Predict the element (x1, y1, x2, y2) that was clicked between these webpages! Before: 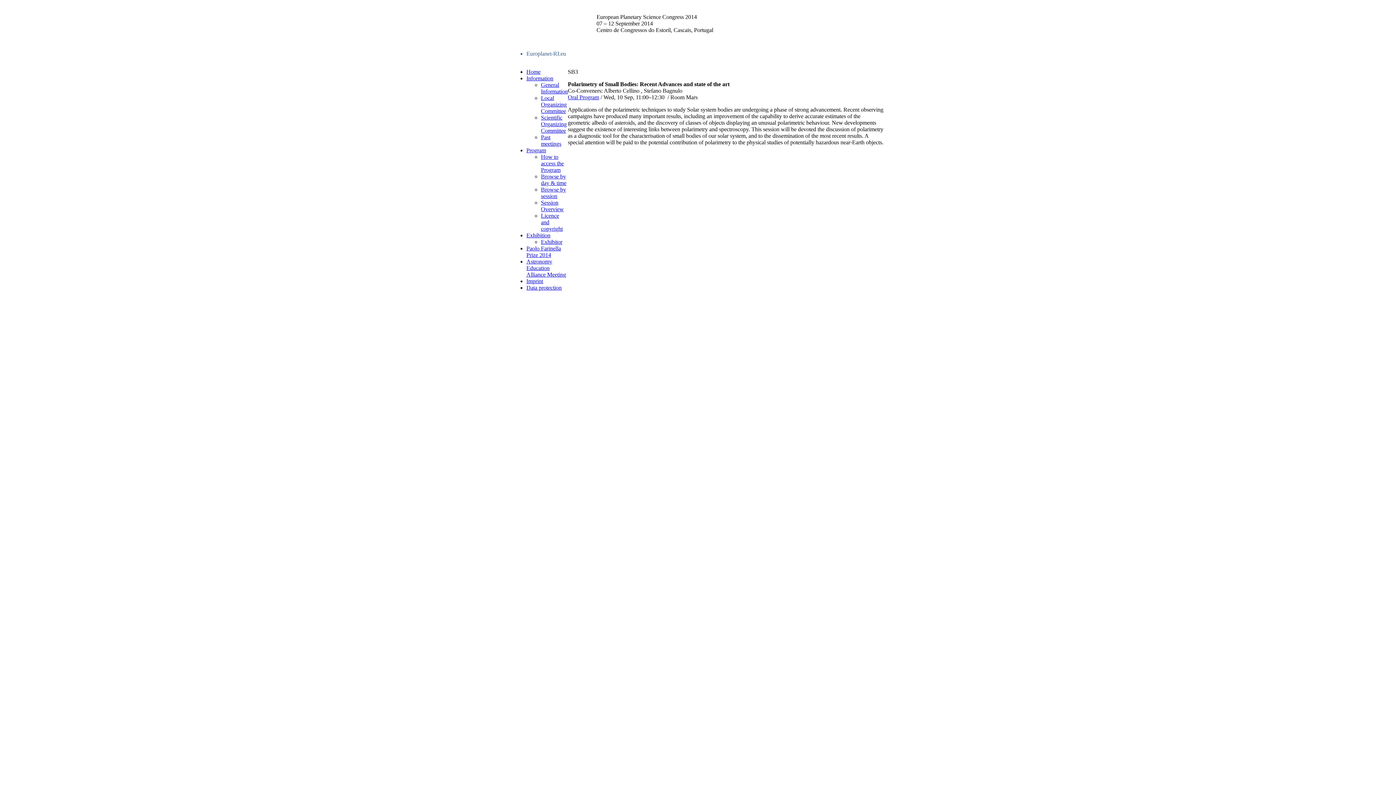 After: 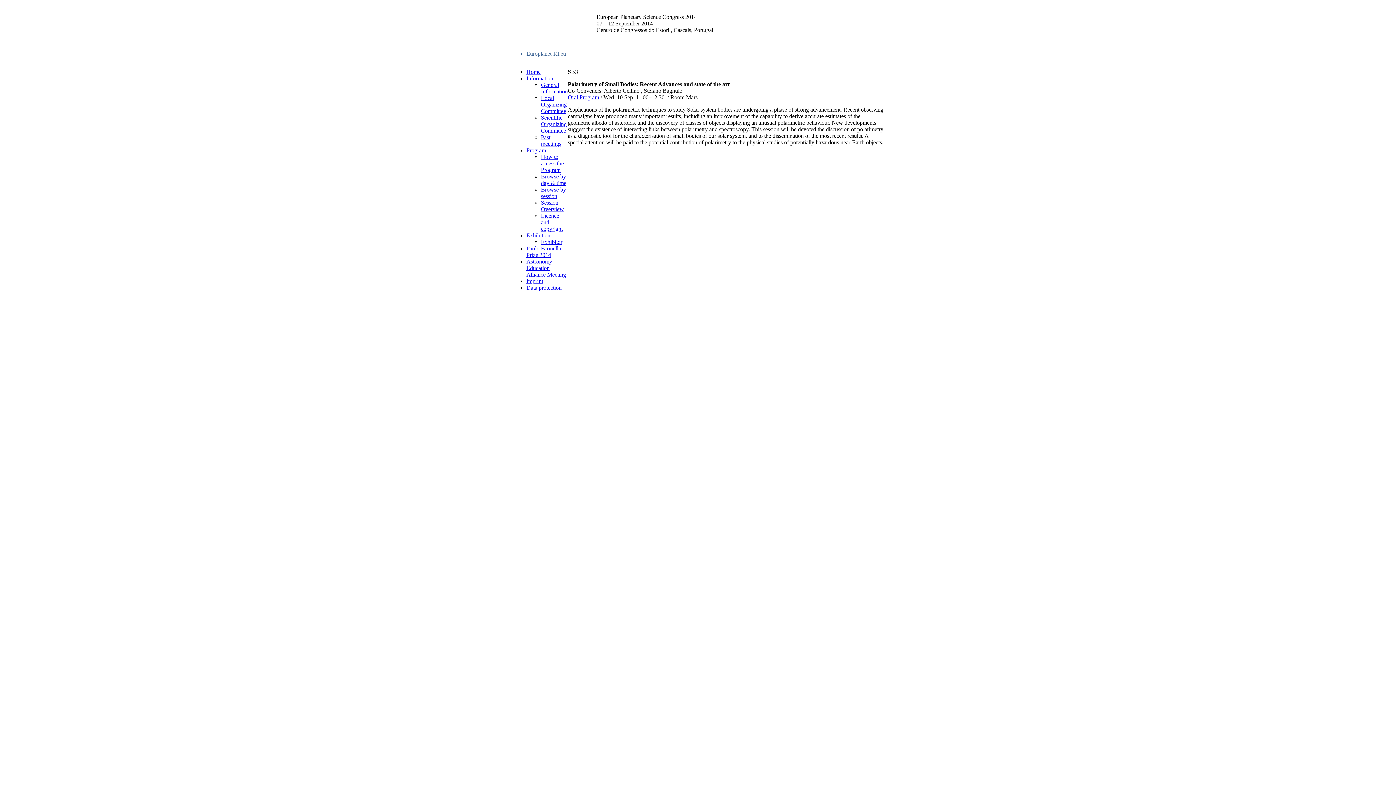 Action: label: Session Overview bbox: (541, 199, 564, 212)